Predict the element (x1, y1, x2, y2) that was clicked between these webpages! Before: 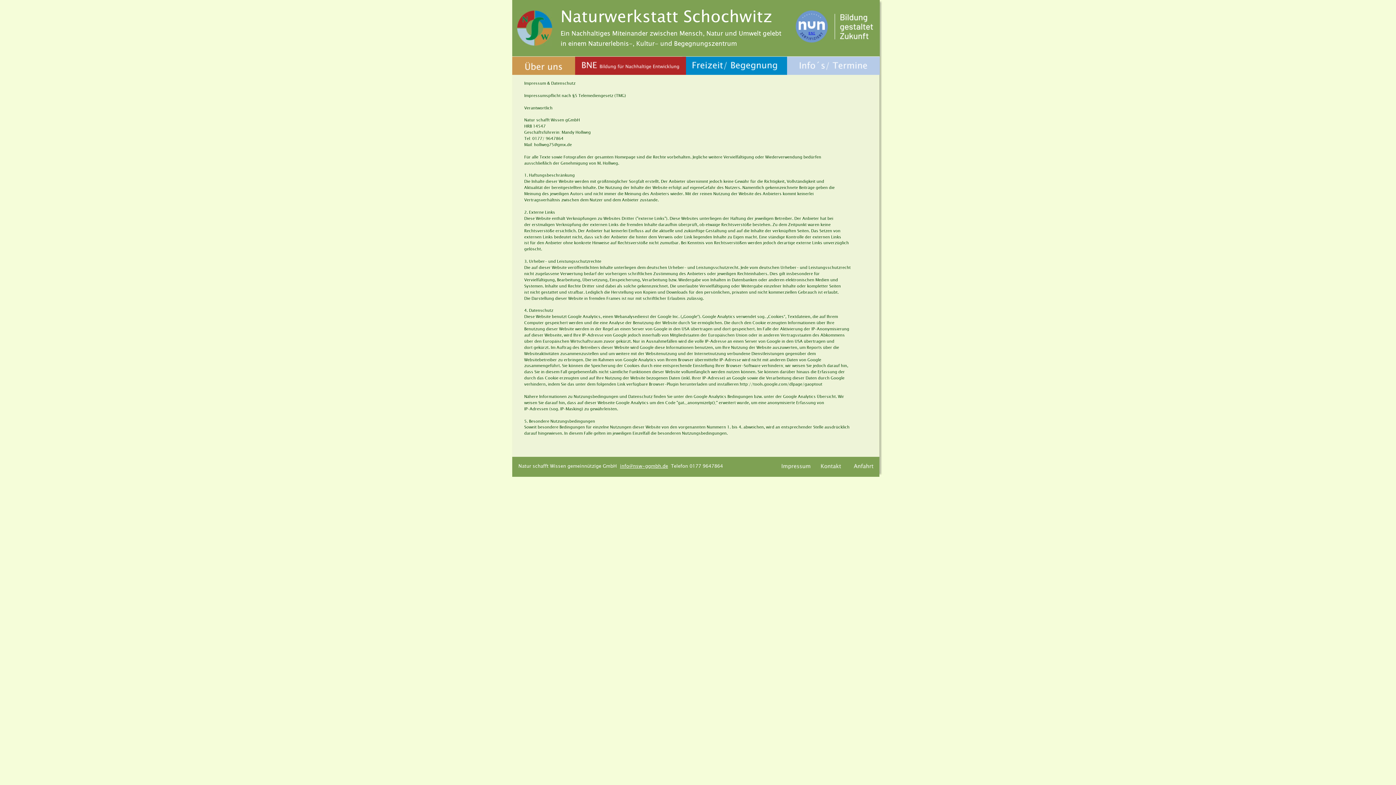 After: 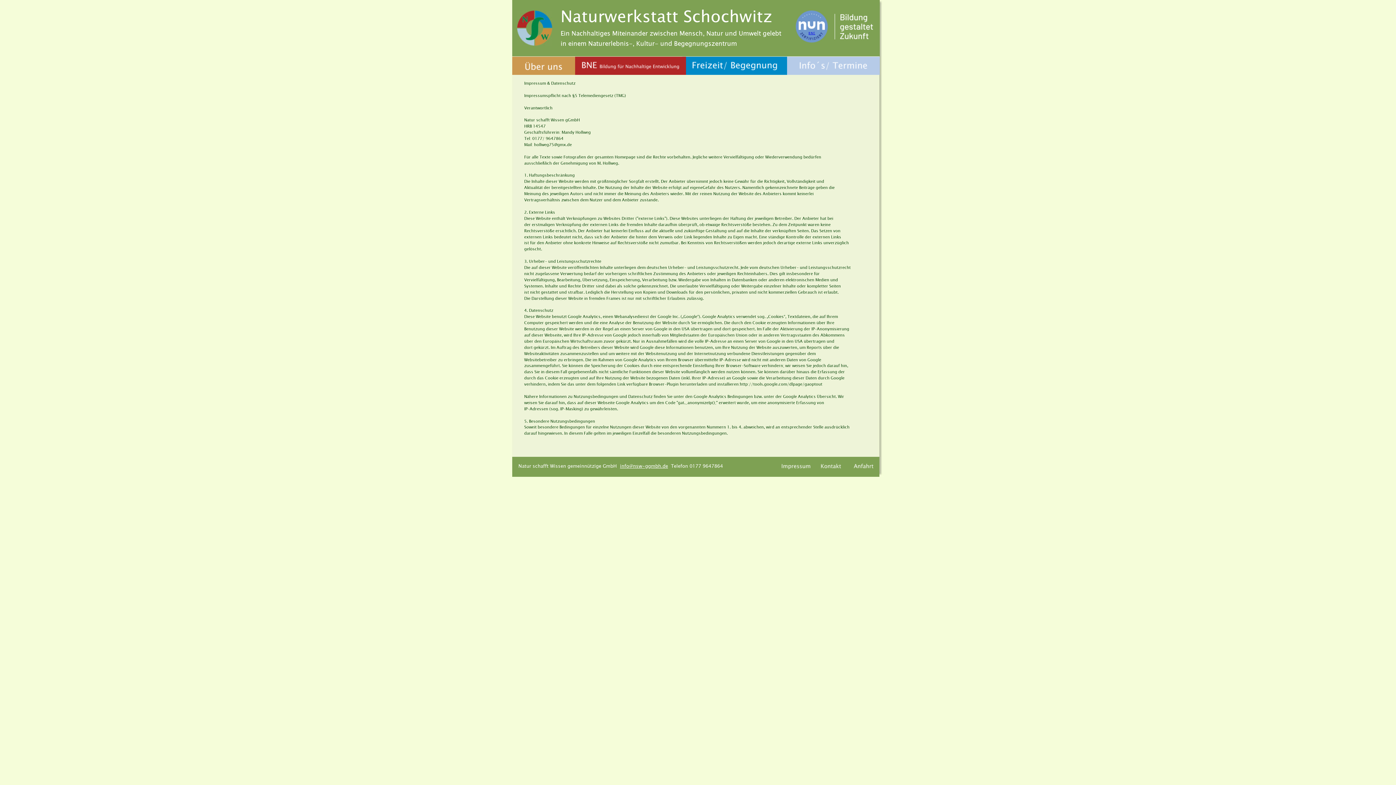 Action: bbox: (620, 463, 668, 469) label: info@nsw-ggmbh.de